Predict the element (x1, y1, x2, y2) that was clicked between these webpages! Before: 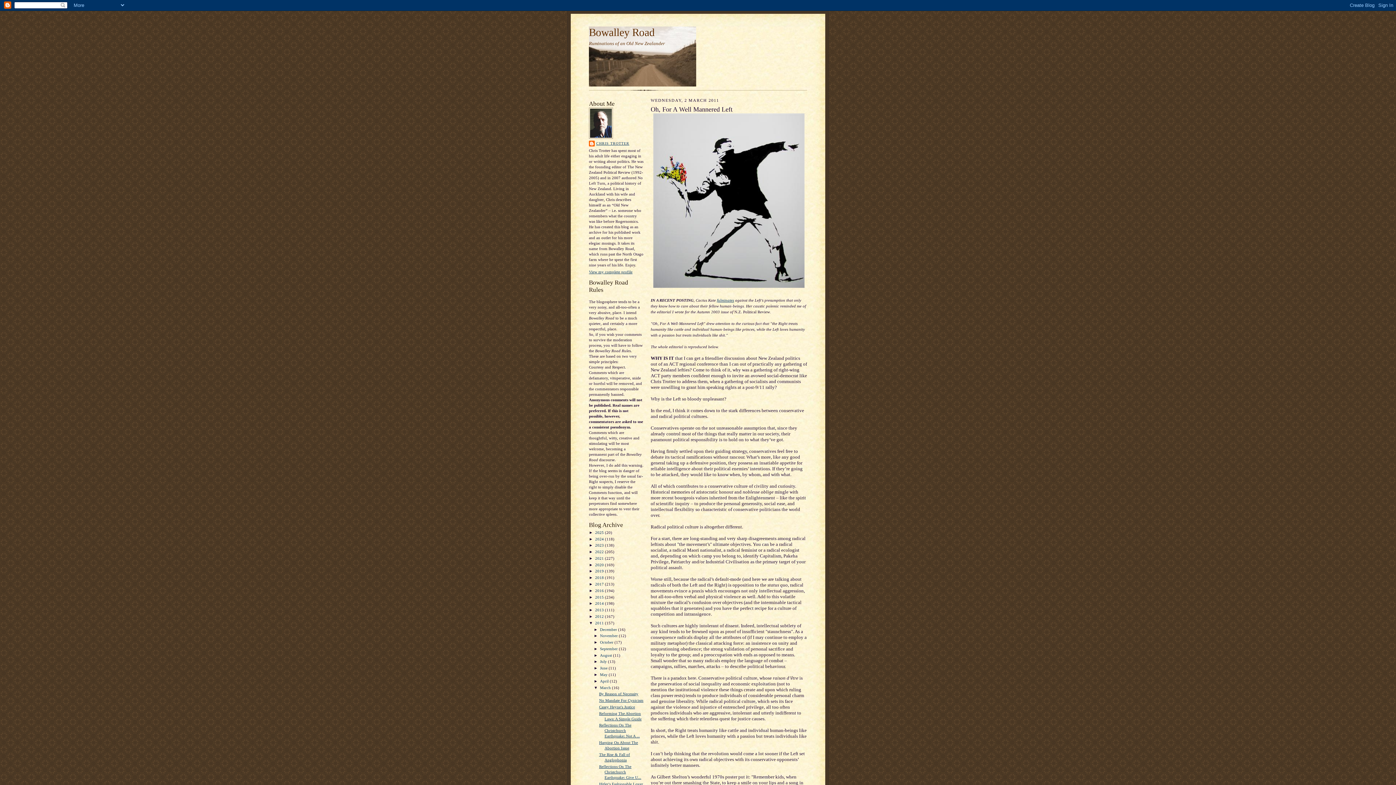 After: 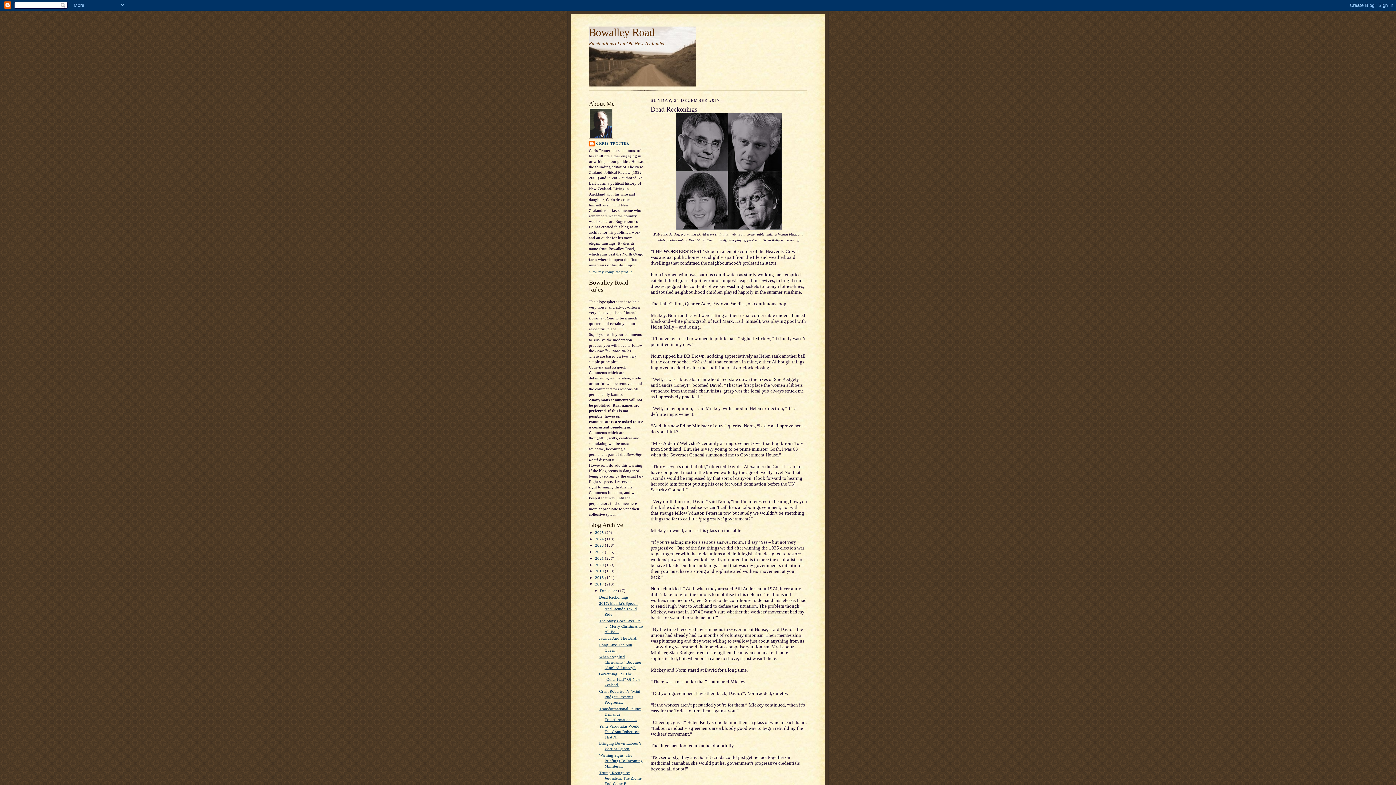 Action: label: 2017  bbox: (595, 582, 605, 586)